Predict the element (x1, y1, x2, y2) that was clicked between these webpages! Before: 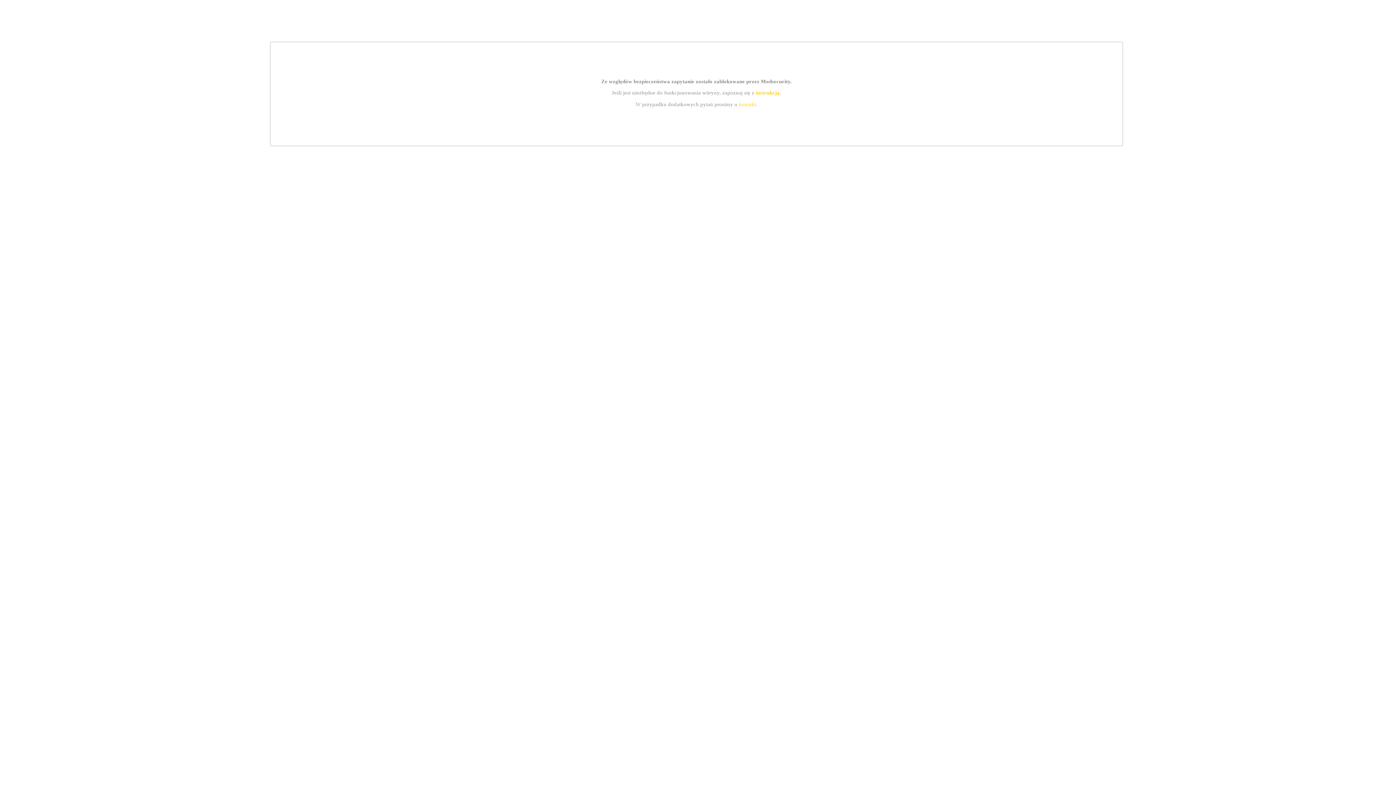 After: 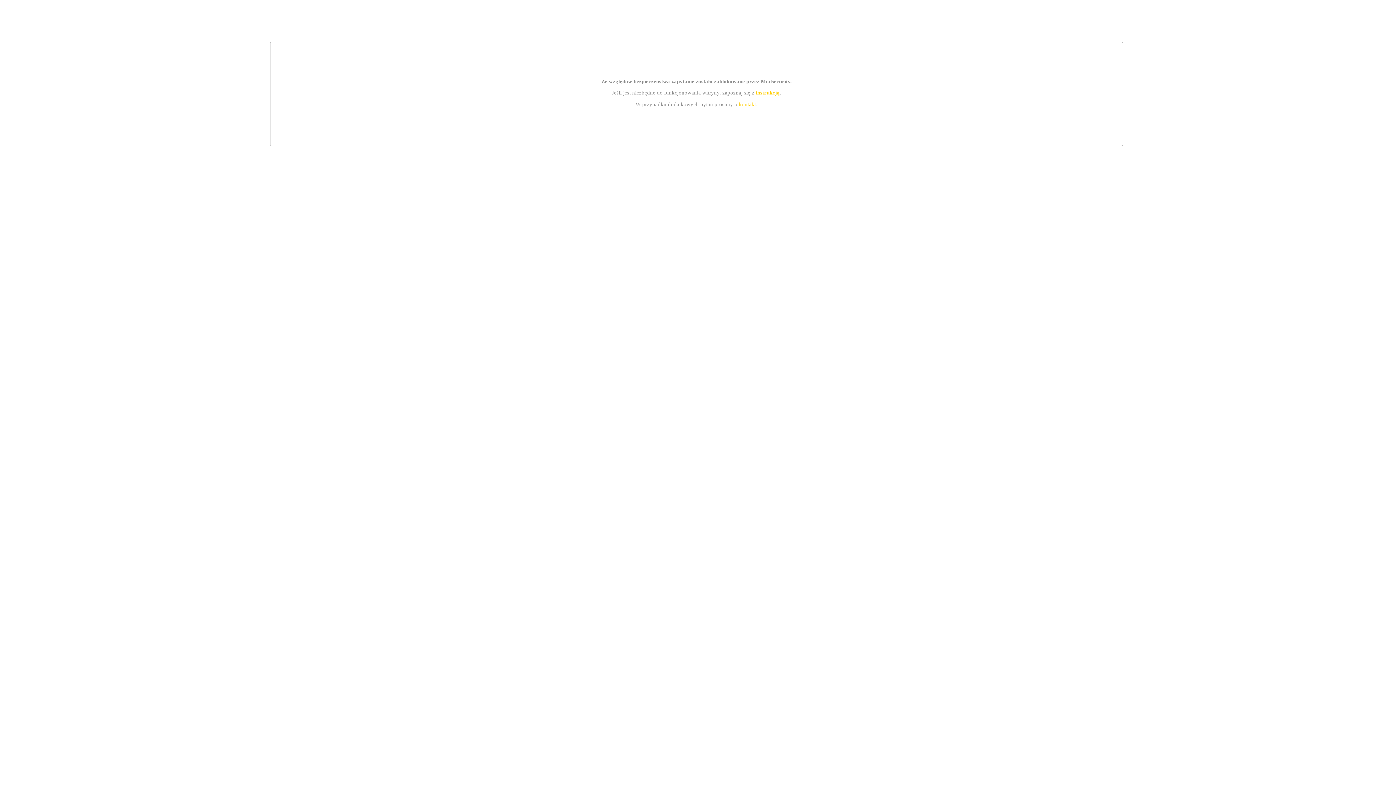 Action: label: kontakt bbox: (739, 101, 756, 107)